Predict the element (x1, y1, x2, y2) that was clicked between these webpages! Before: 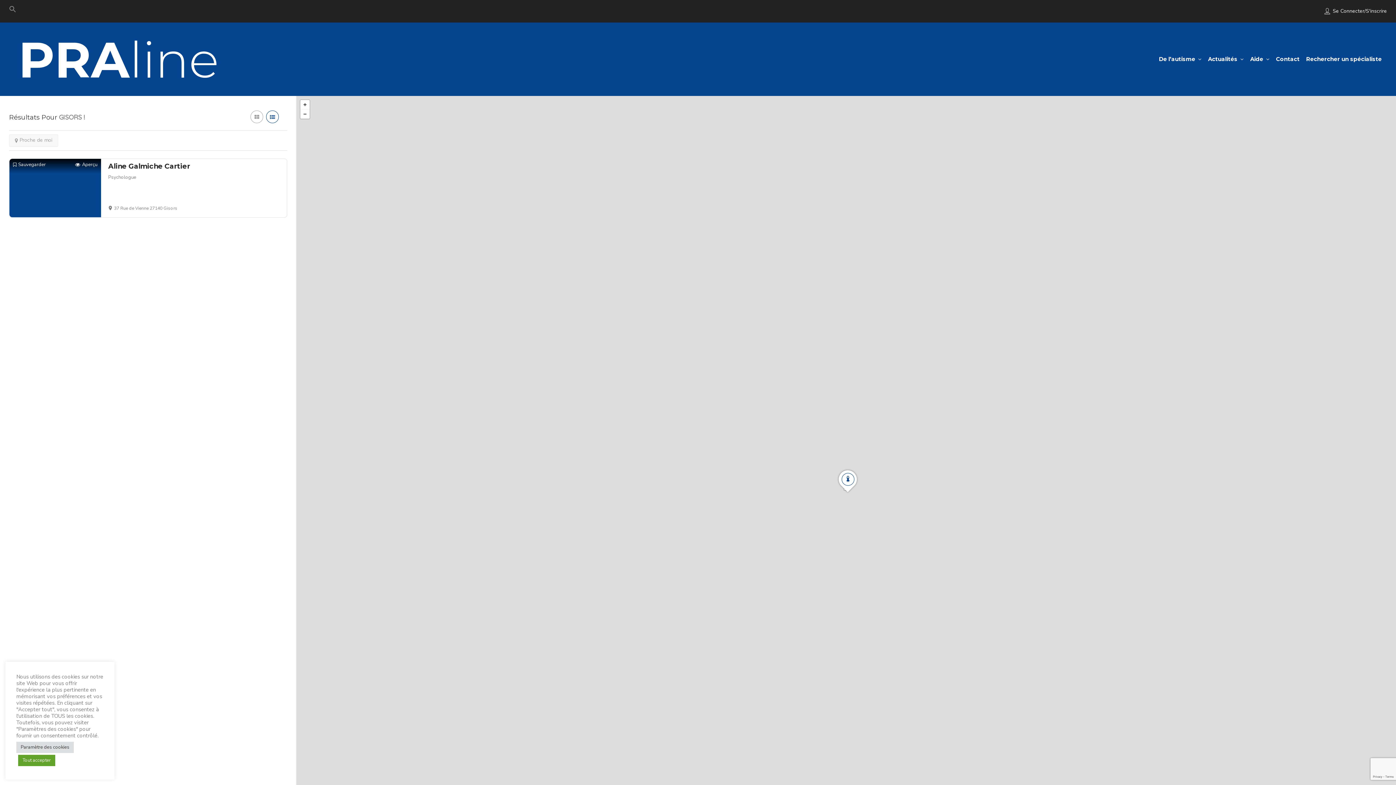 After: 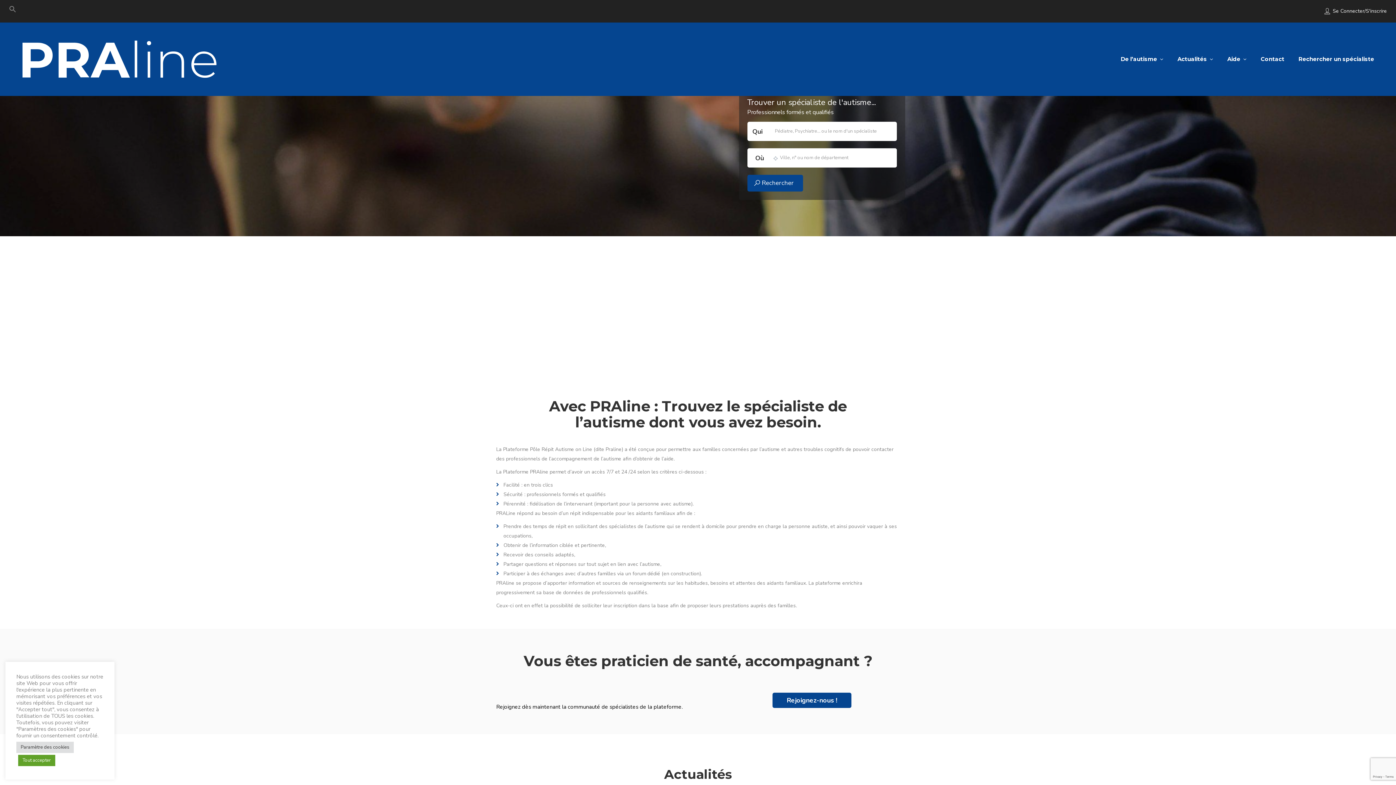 Action: bbox: (9, 55, 229, 62)